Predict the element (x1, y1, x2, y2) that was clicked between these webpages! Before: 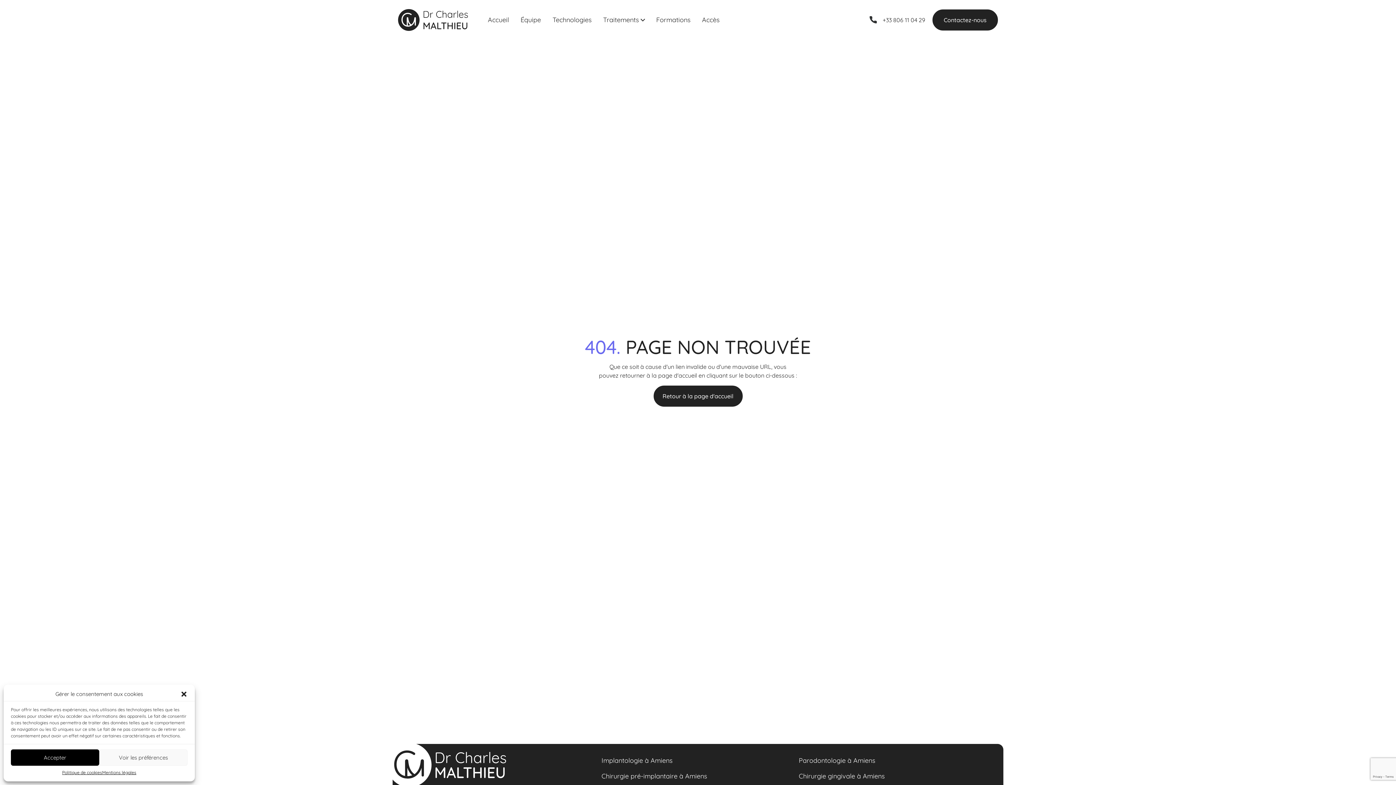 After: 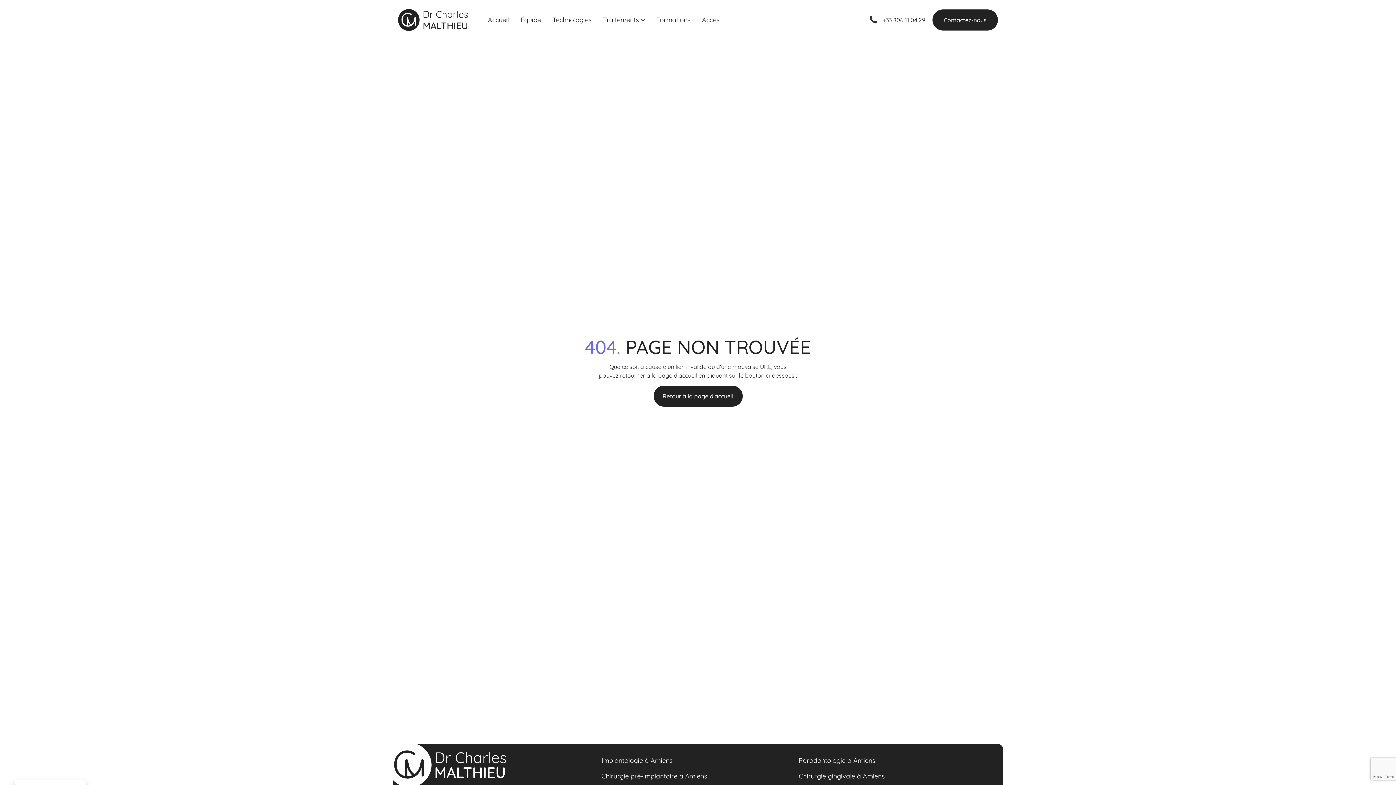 Action: label: Accepter bbox: (10, 749, 99, 766)